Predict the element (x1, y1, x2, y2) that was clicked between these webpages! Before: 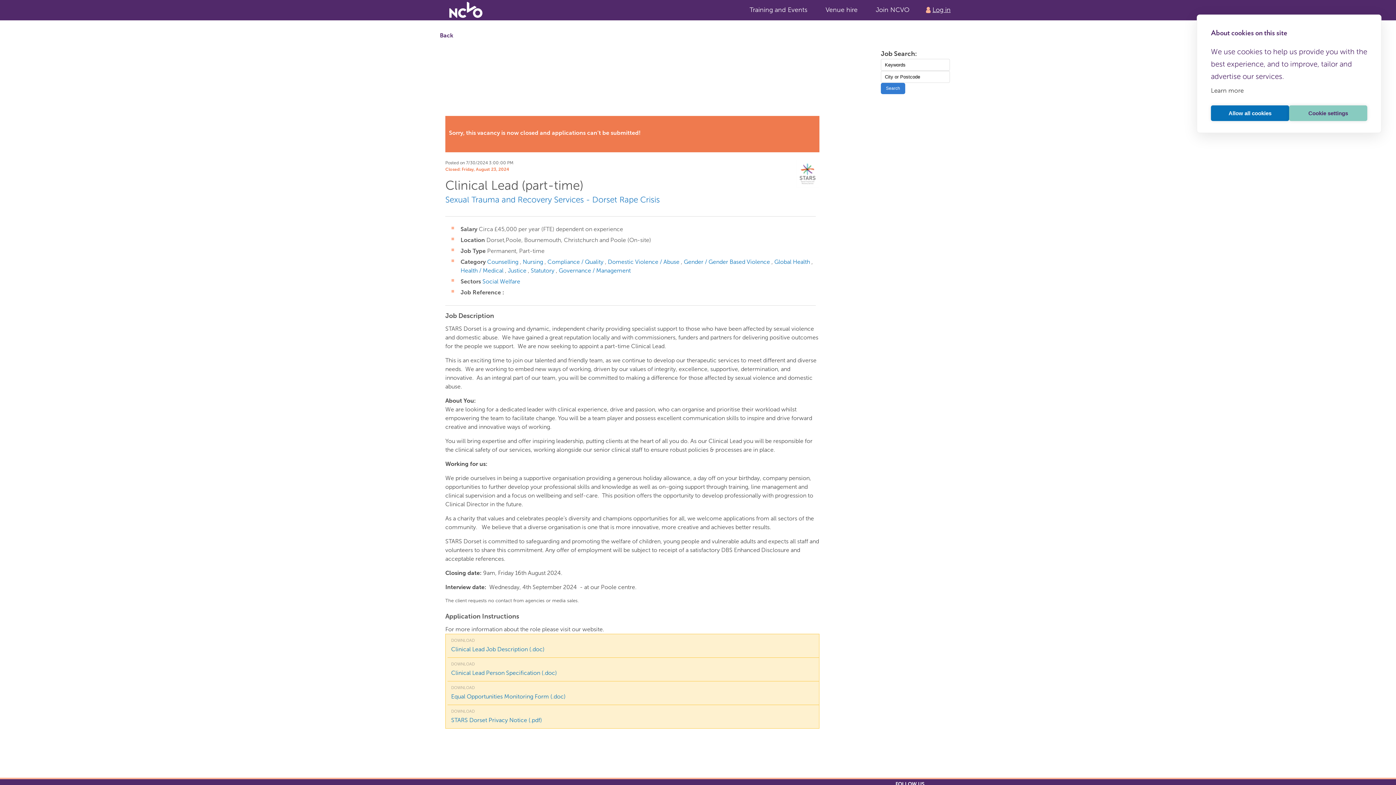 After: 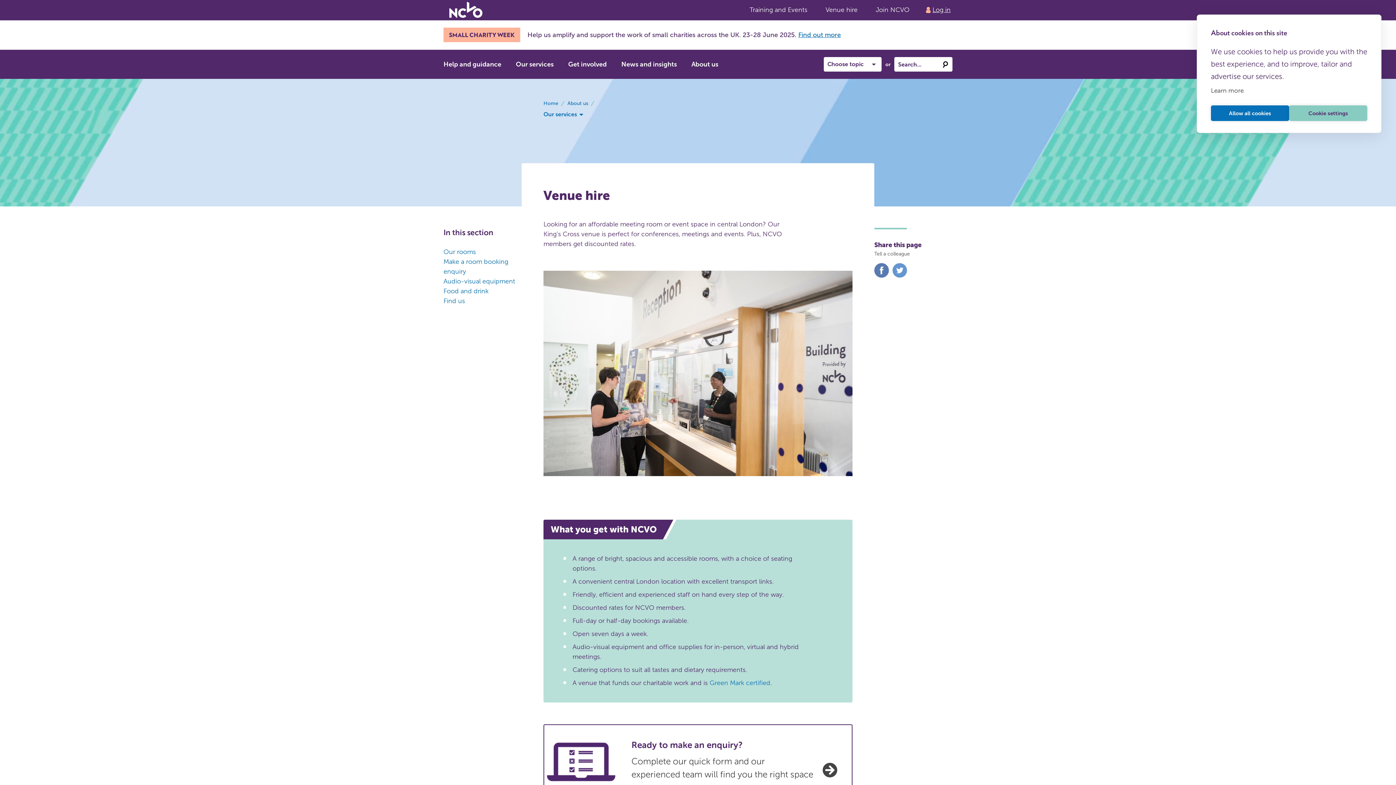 Action: label: Venue hire bbox: (824, 3, 859, 15)